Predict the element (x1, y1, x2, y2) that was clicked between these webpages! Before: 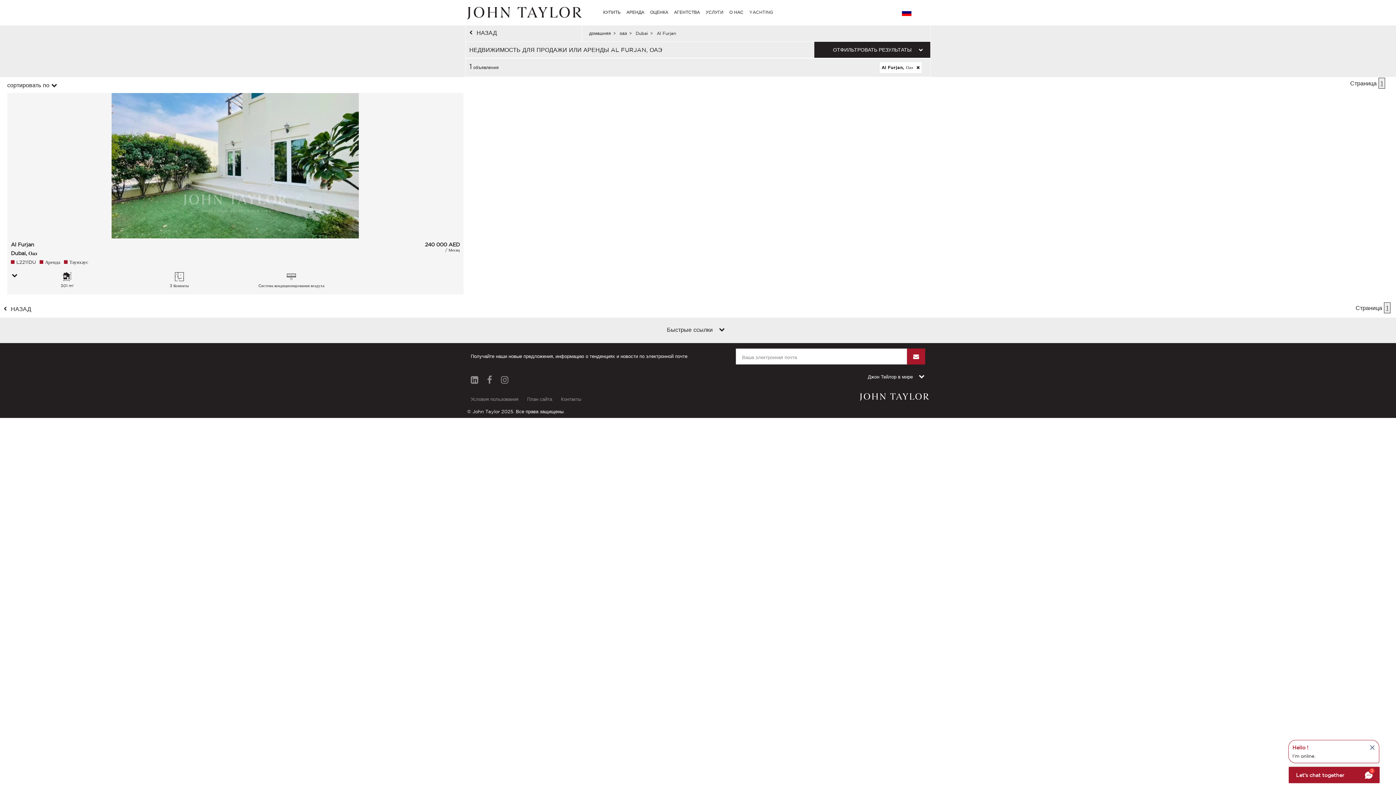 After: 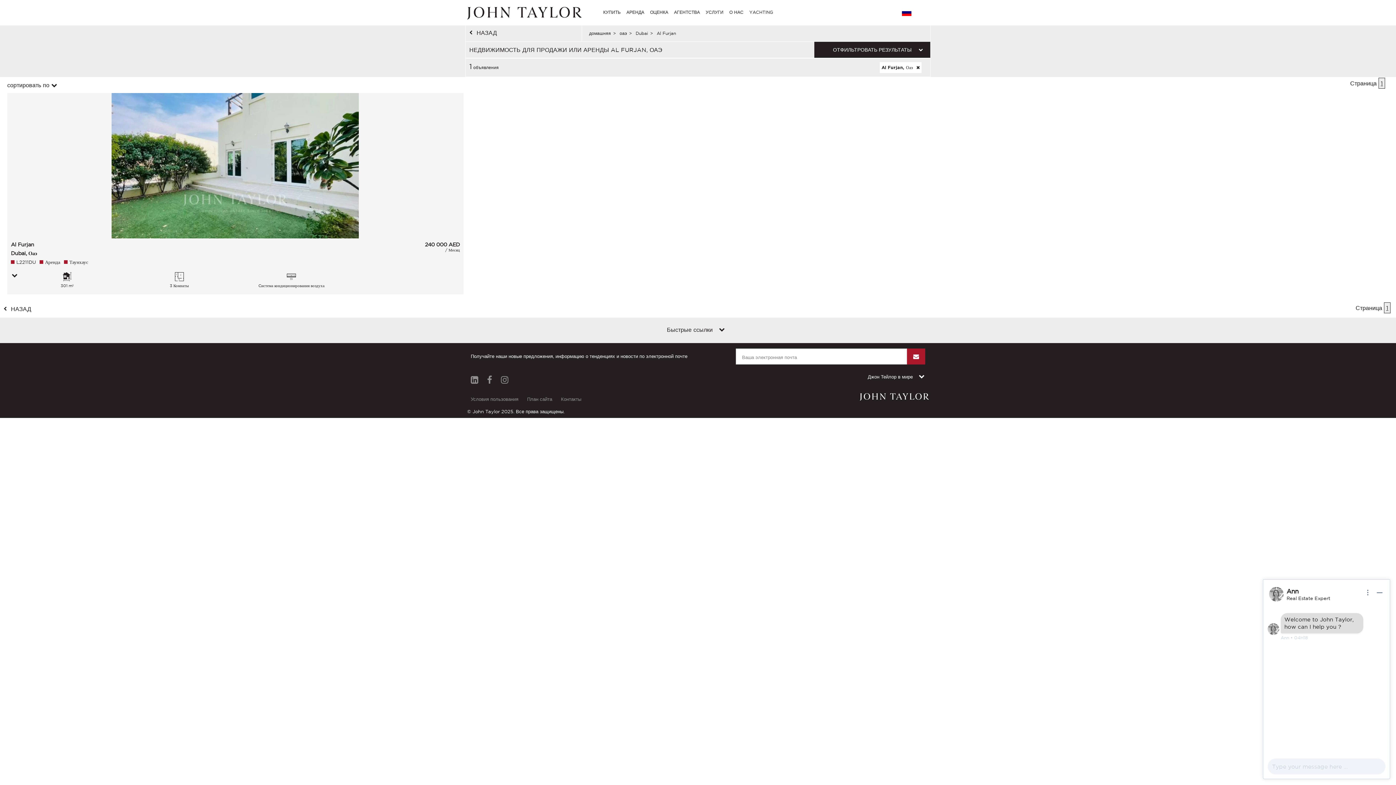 Action: label: 1 bbox: (1378, 77, 1385, 88)